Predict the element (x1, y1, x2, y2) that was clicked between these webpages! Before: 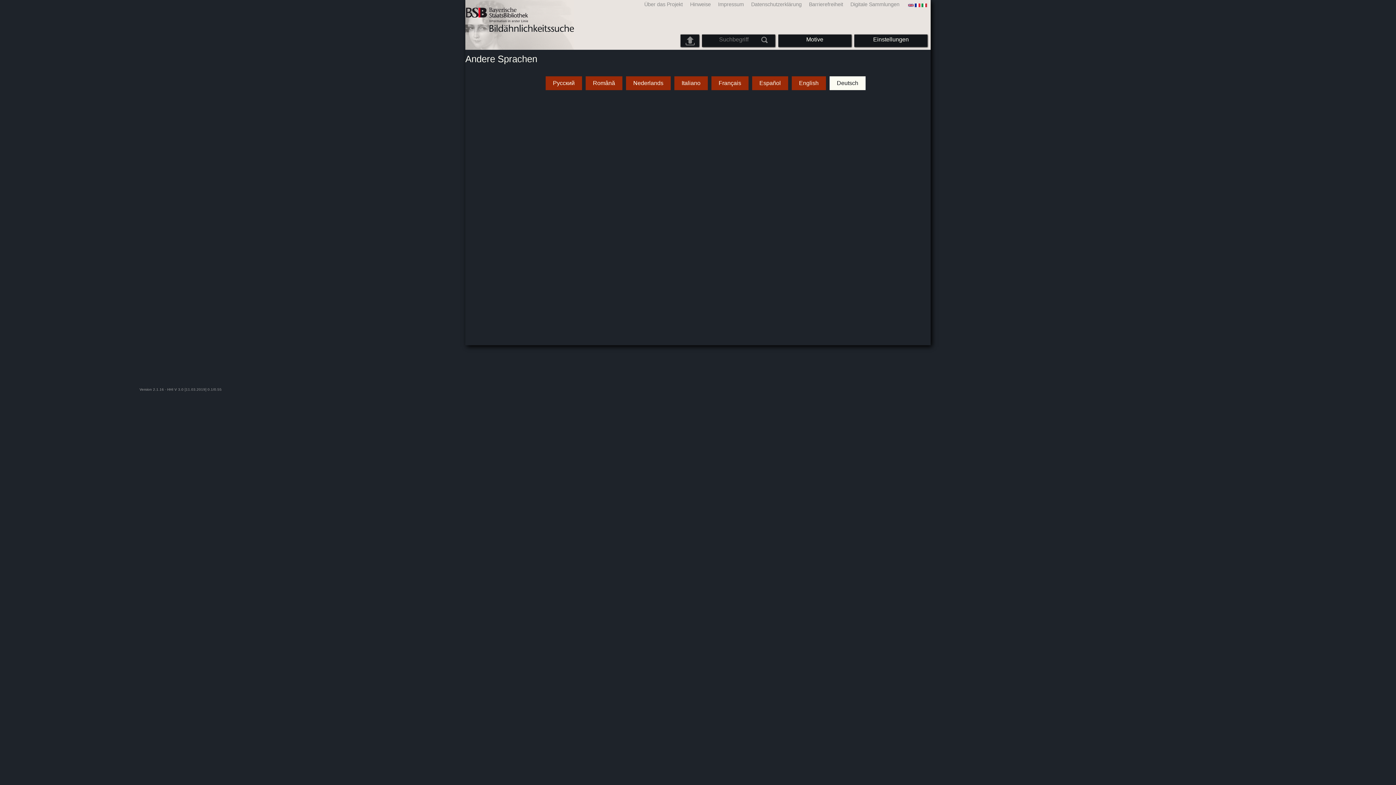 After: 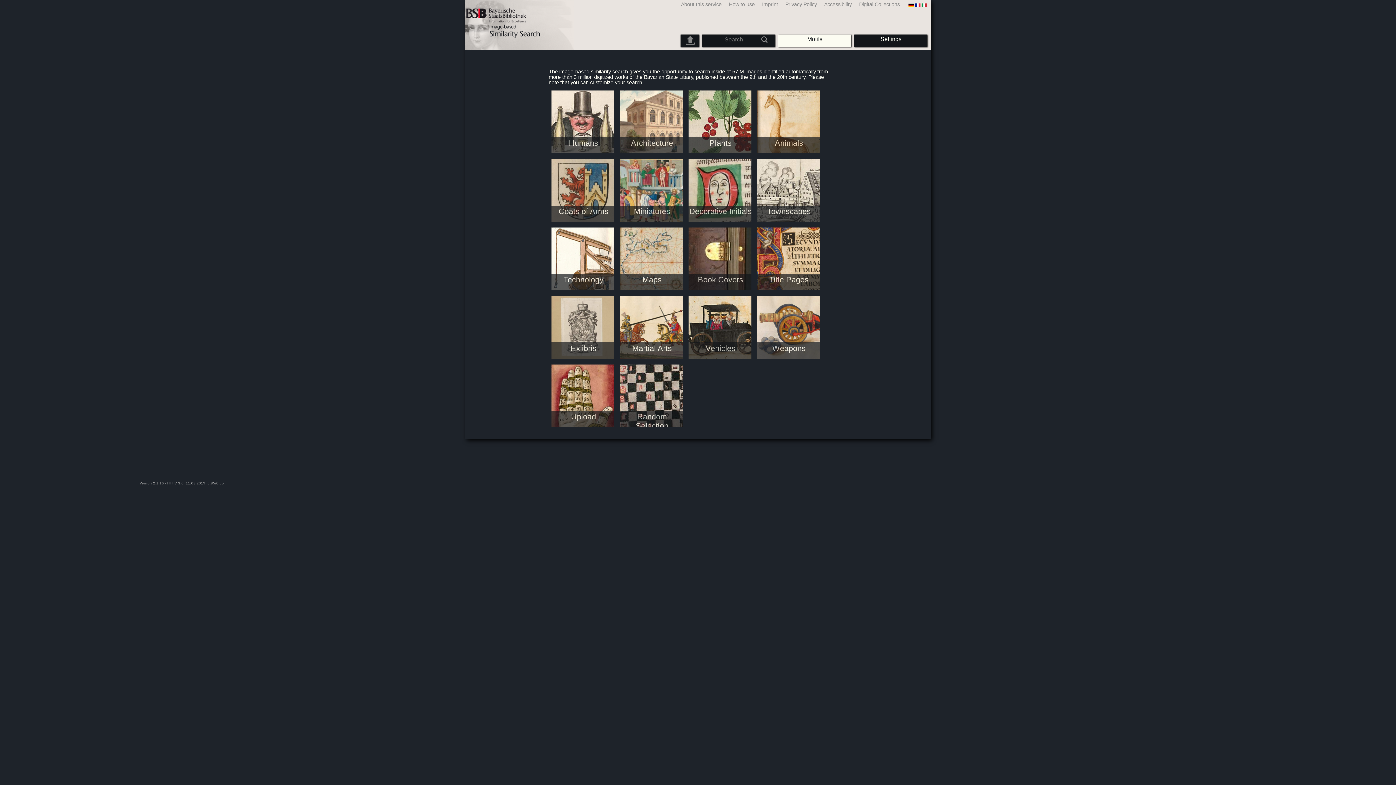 Action: label: English bbox: (799, 79, 818, 86)